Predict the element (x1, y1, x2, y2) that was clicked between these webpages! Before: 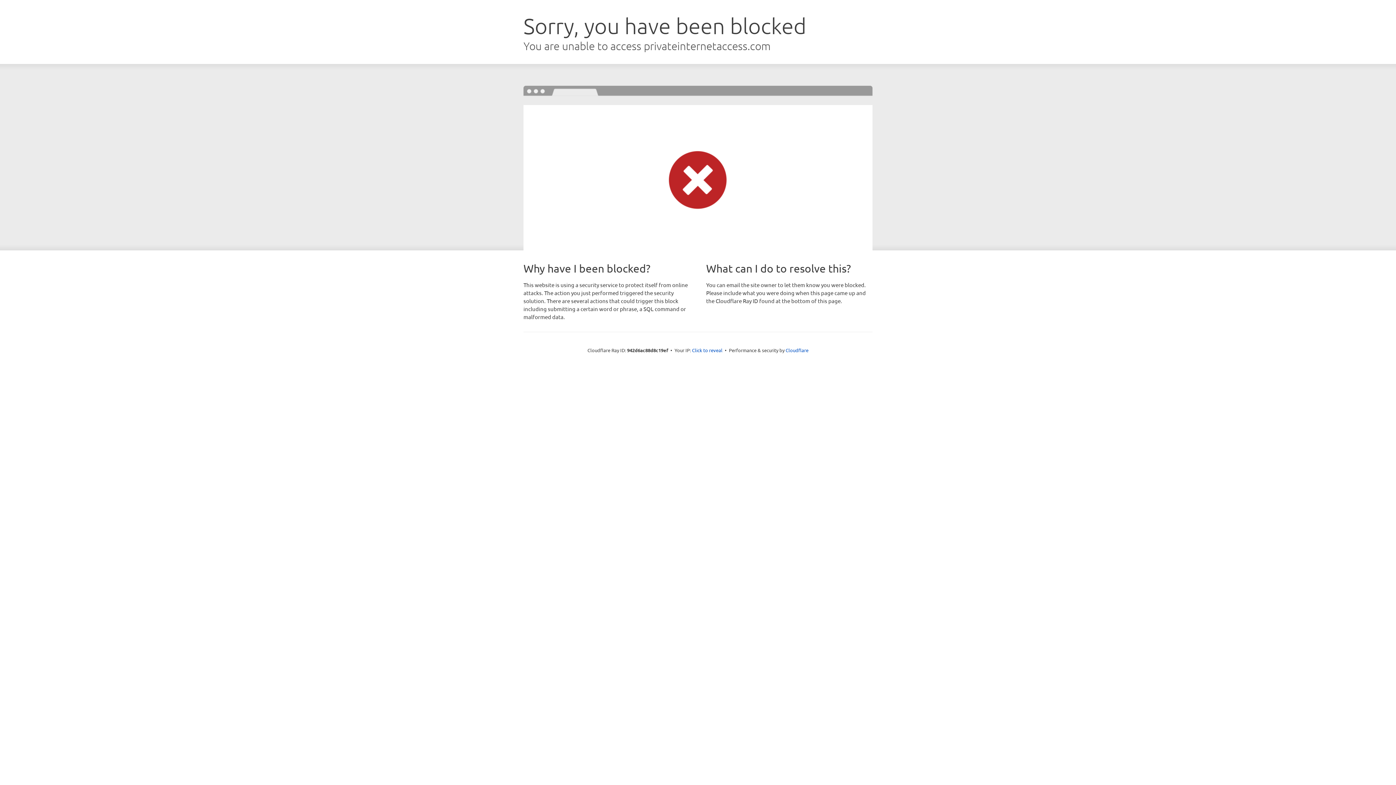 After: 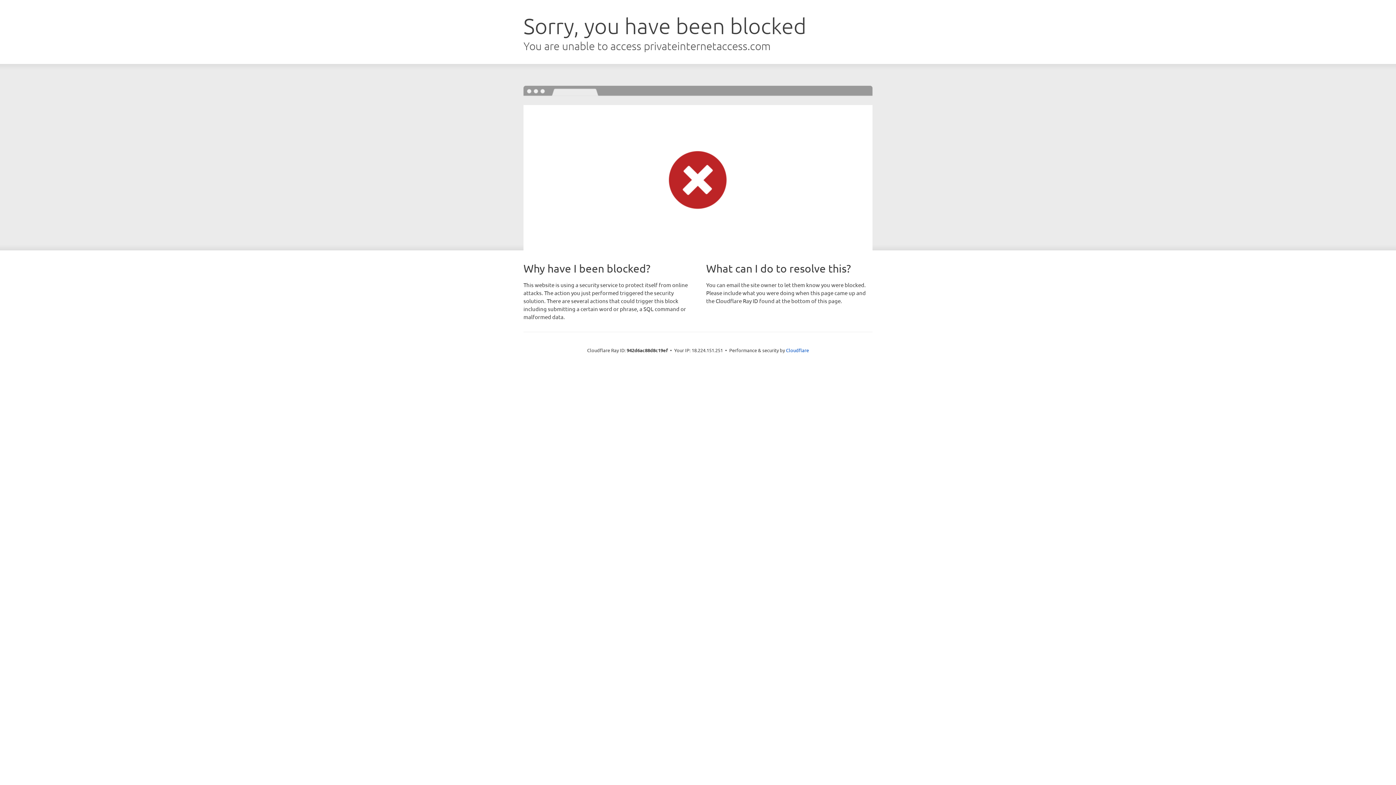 Action: label: Click to reveal bbox: (692, 346, 722, 353)